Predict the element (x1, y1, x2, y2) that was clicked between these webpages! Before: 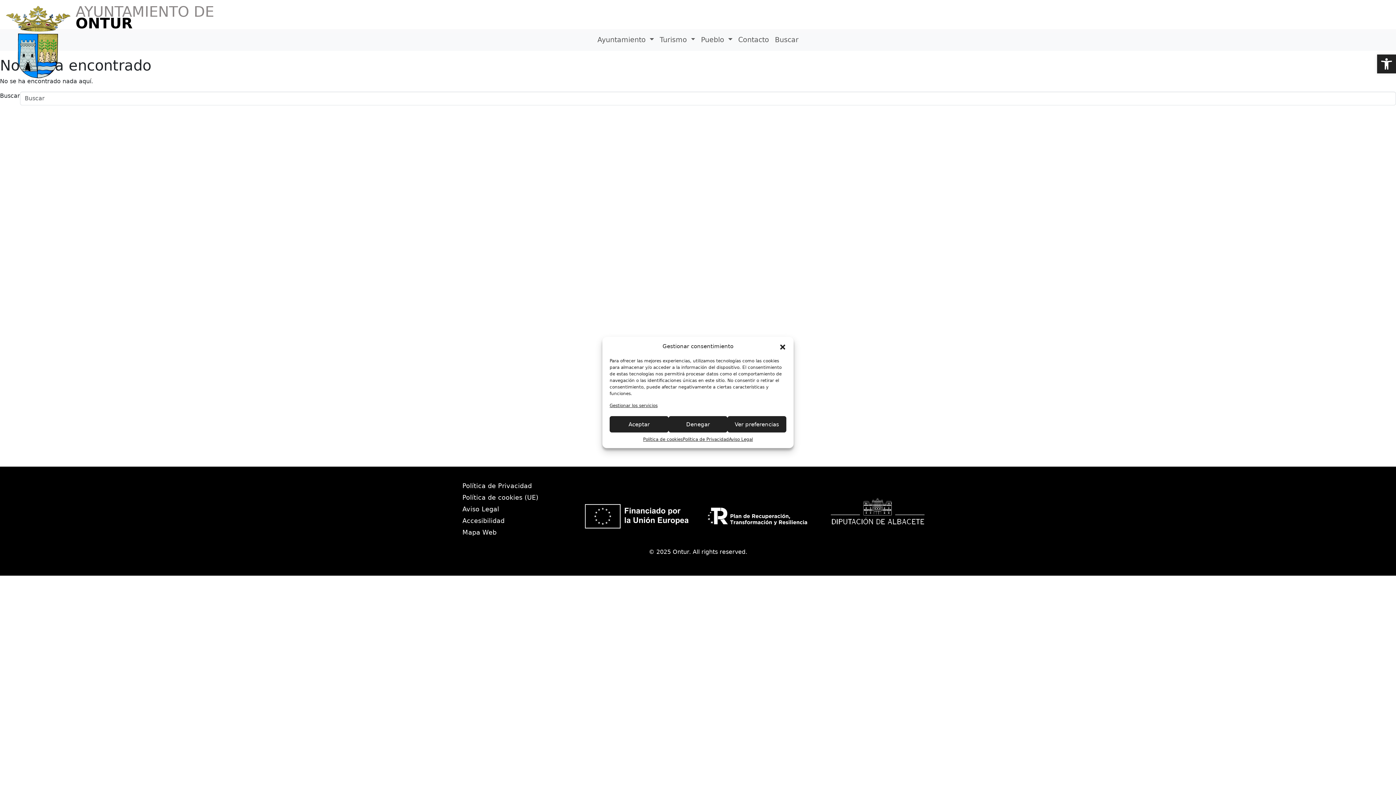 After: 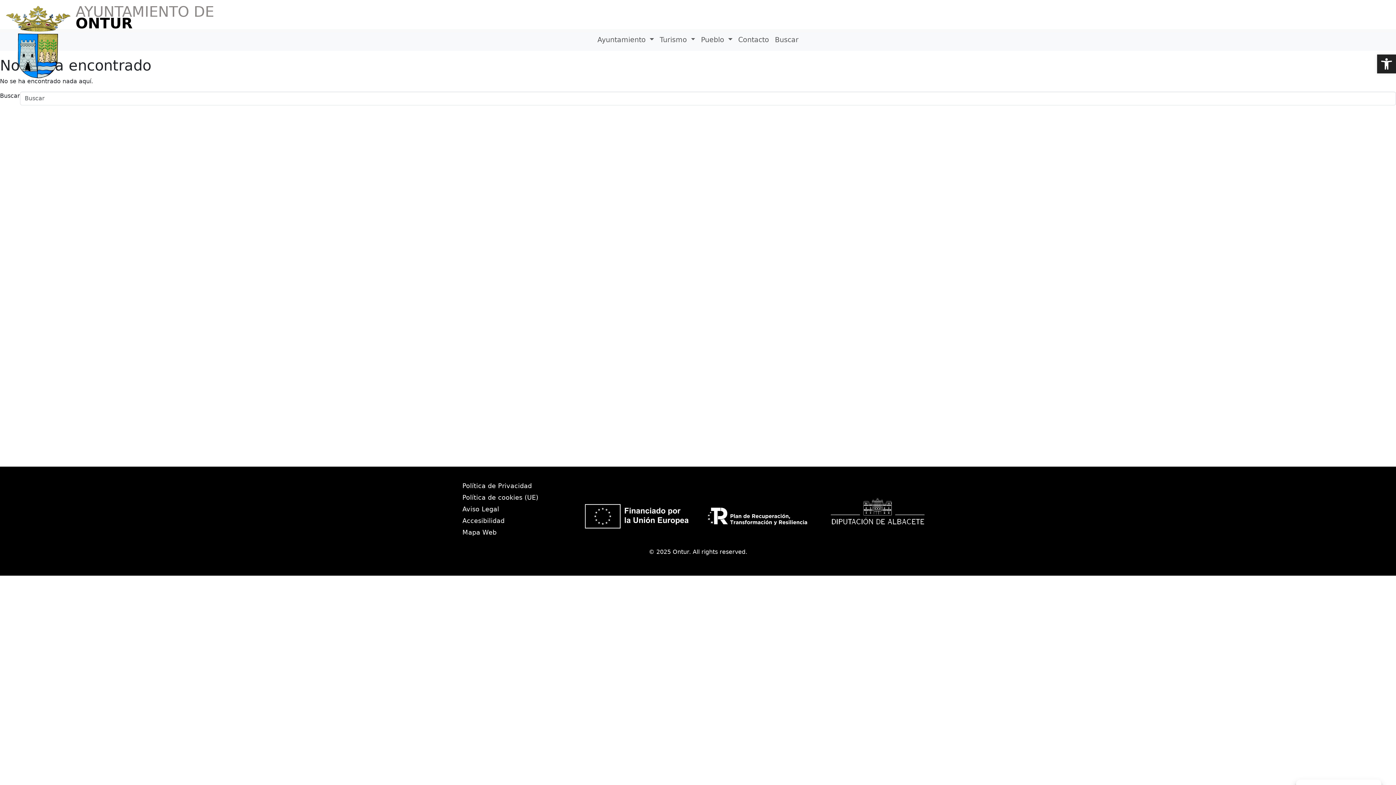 Action: label: Denegar bbox: (668, 416, 727, 432)